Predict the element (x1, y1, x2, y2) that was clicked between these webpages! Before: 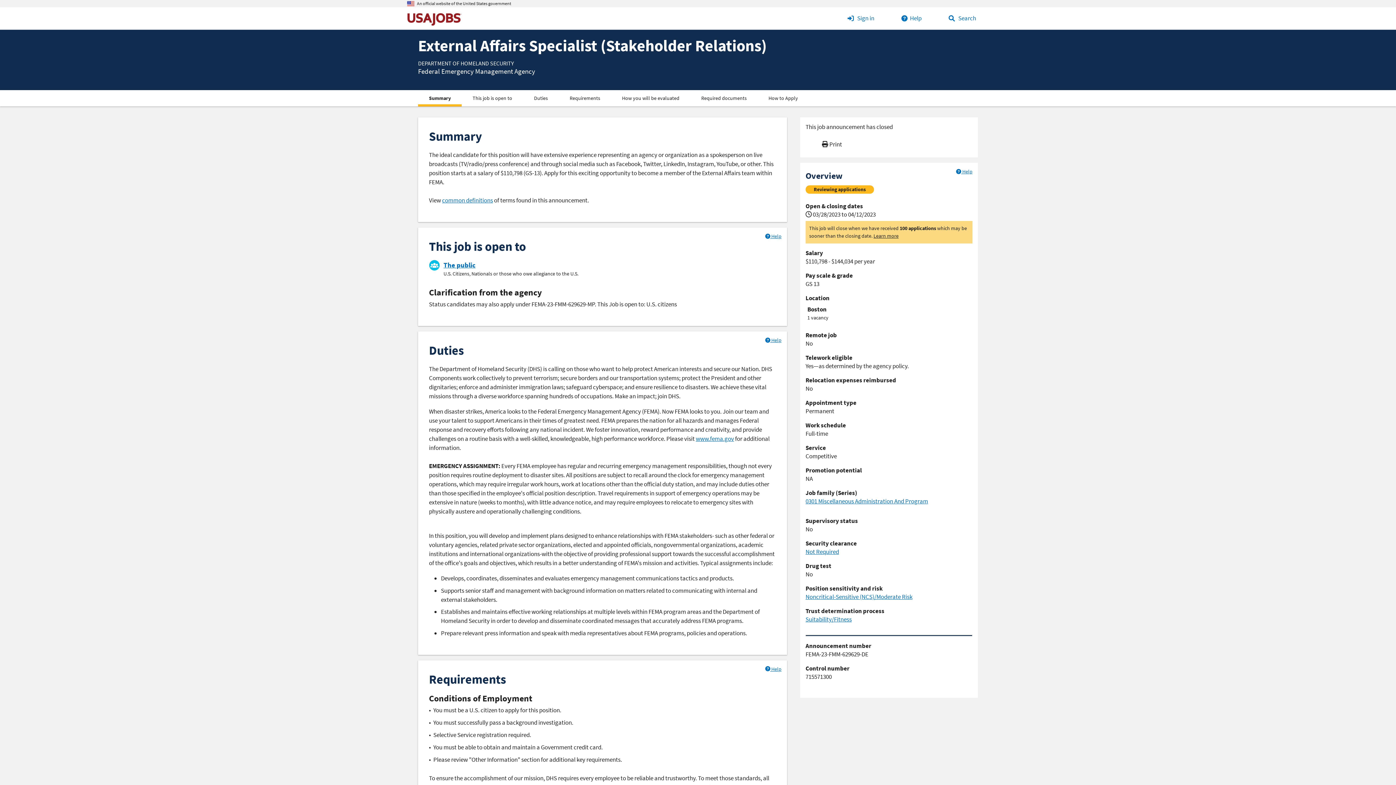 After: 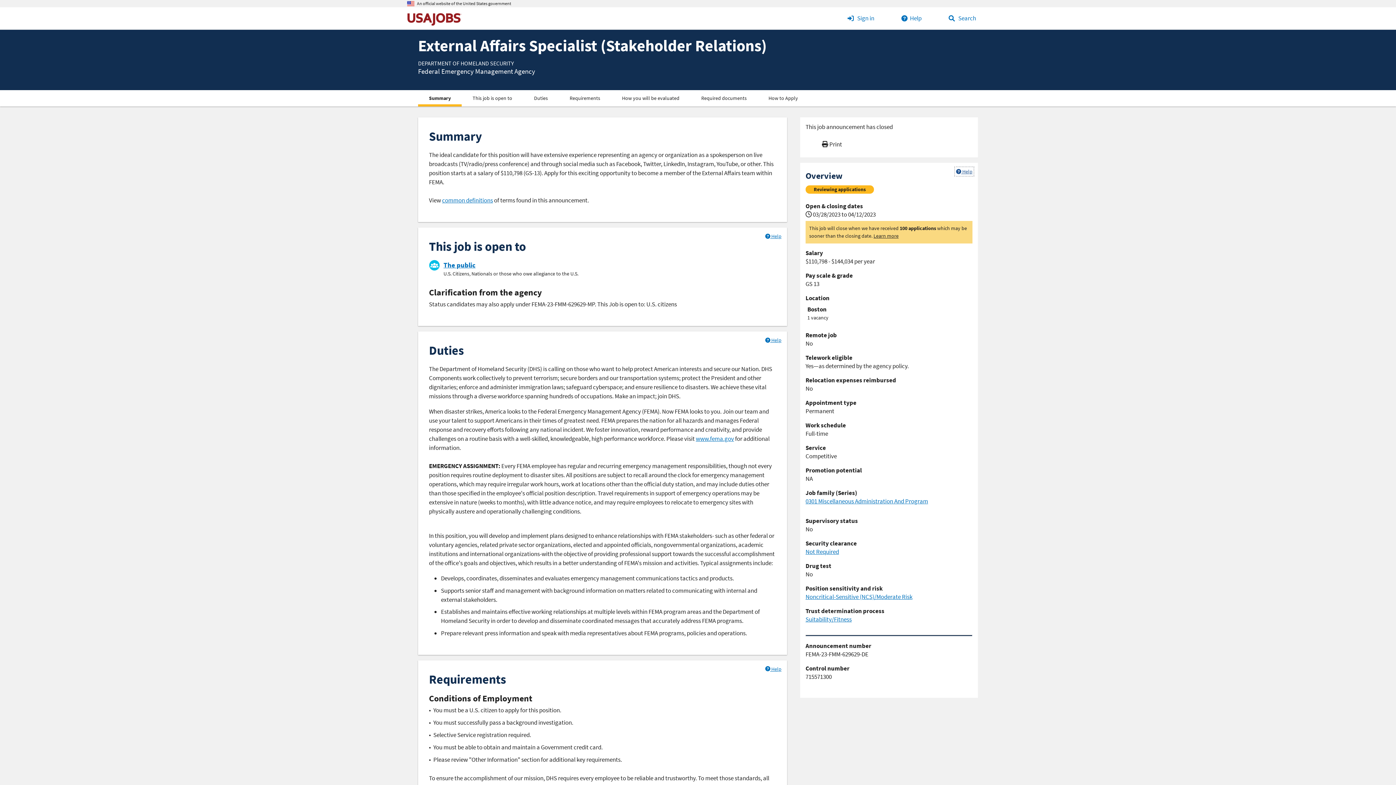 Action: bbox: (956, 168, 972, 174) label:  Help